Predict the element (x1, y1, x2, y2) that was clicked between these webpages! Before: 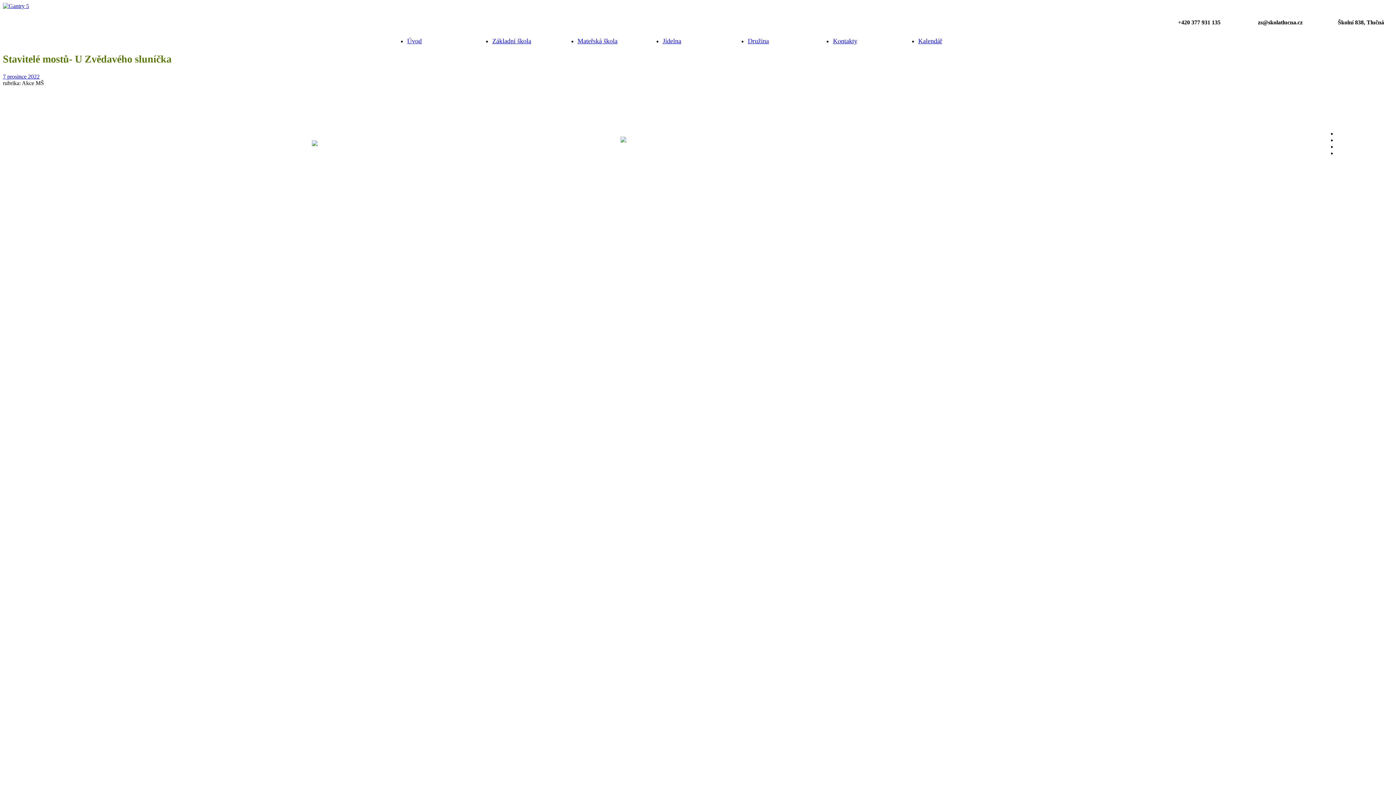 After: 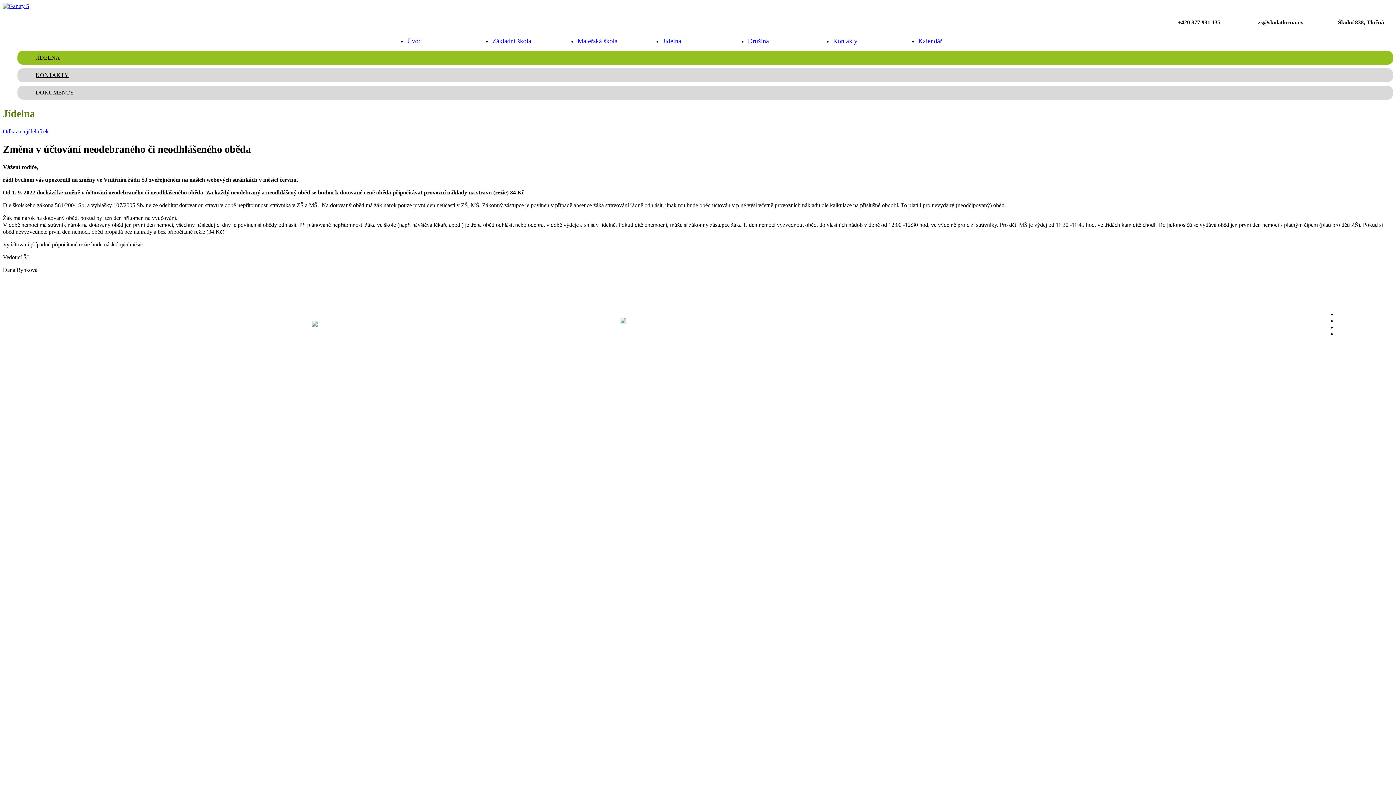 Action: label: Jídelna bbox: (662, 37, 681, 44)